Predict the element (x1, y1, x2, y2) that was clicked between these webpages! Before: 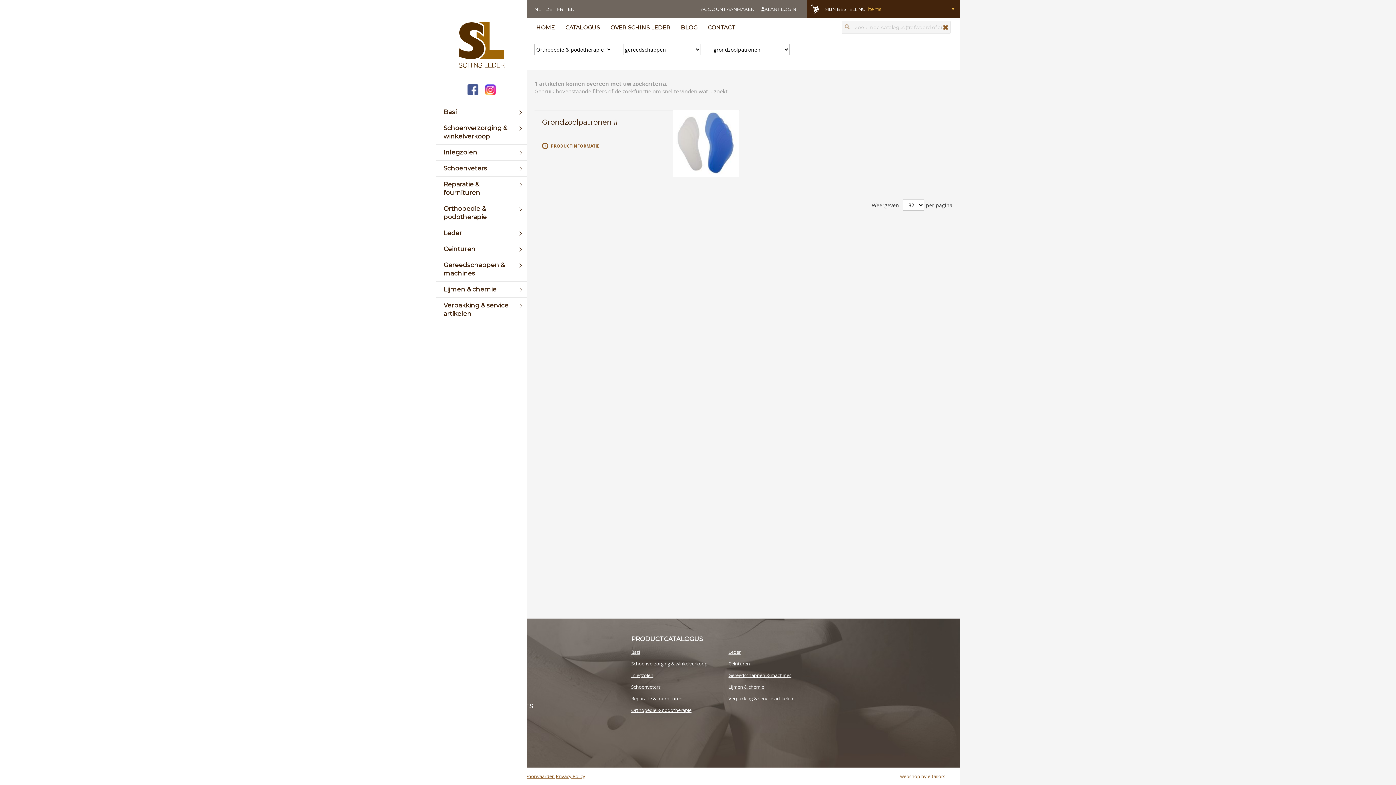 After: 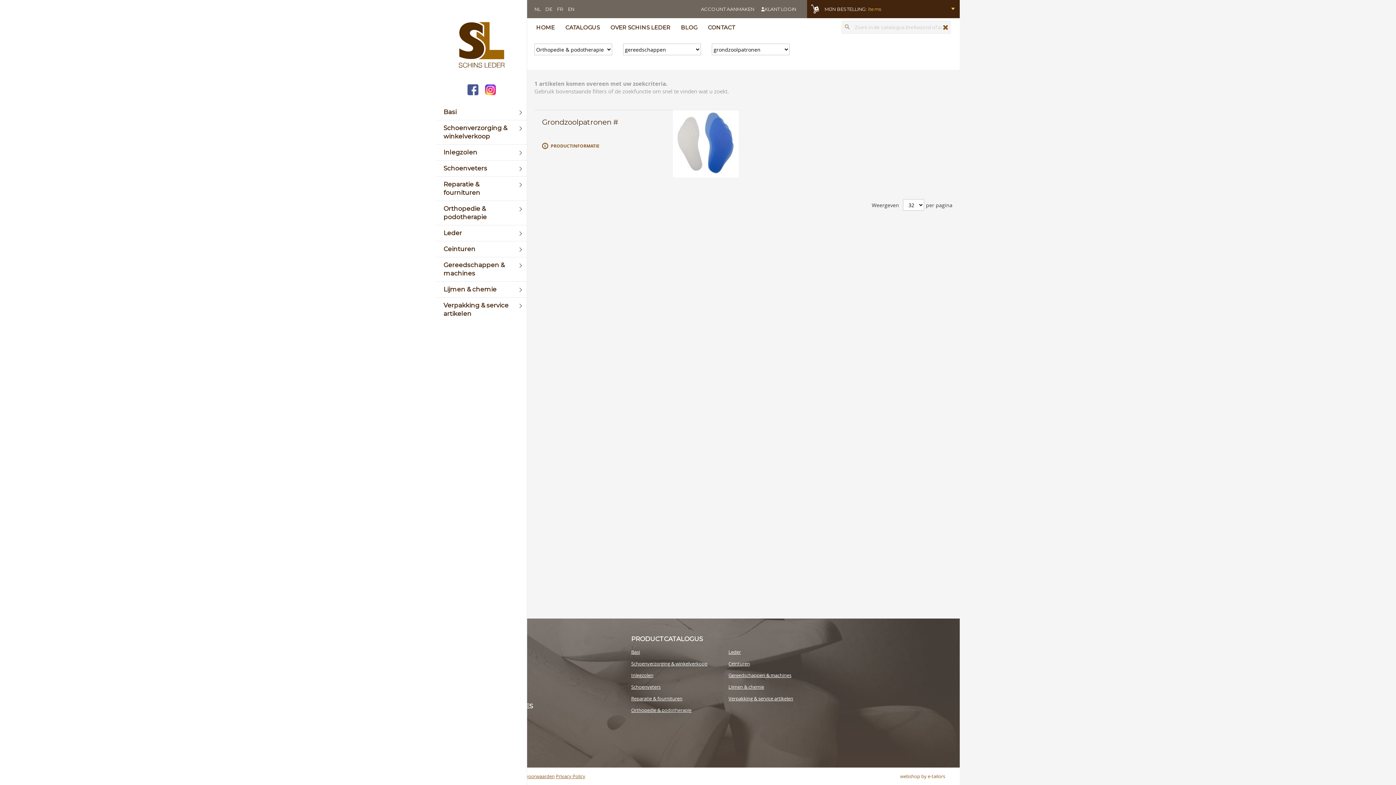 Action: bbox: (484, 84, 495, 97)